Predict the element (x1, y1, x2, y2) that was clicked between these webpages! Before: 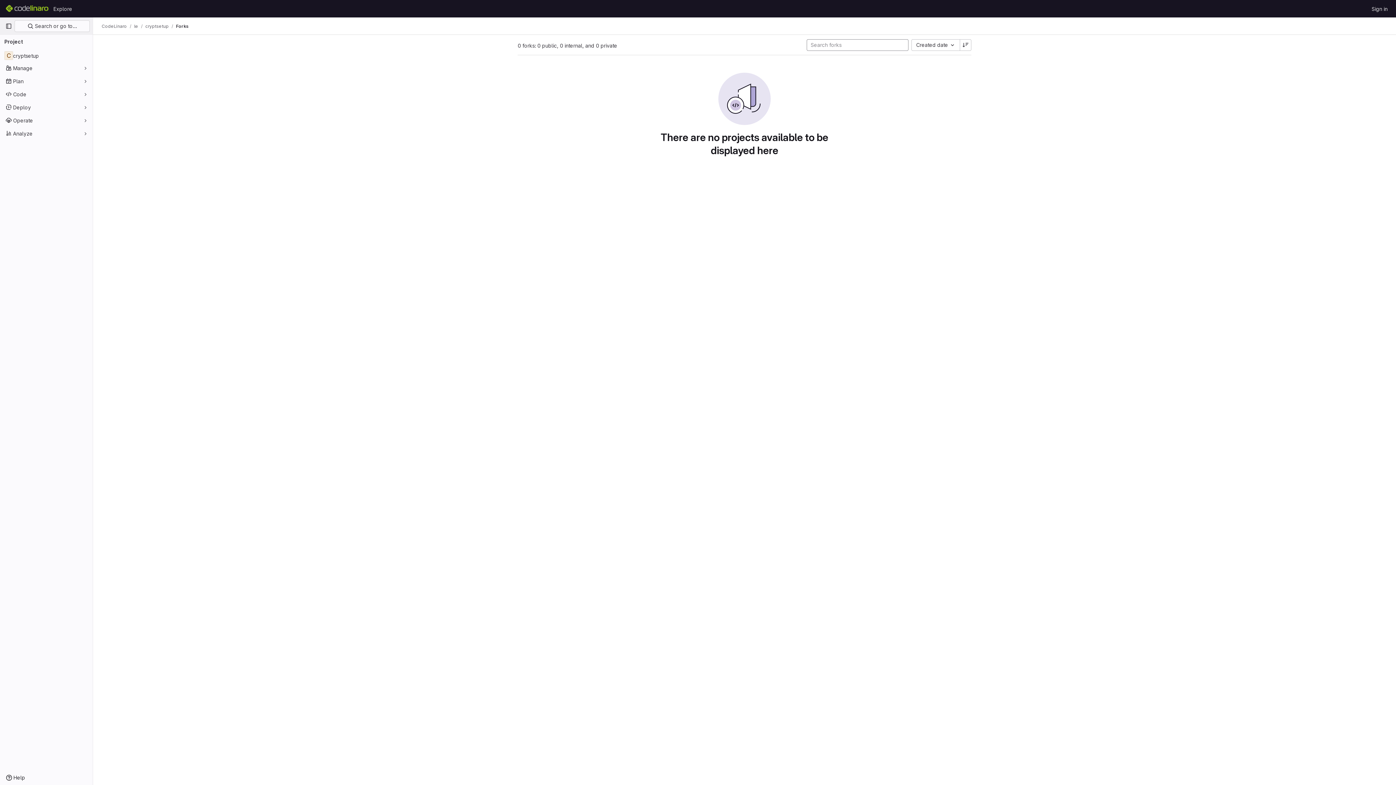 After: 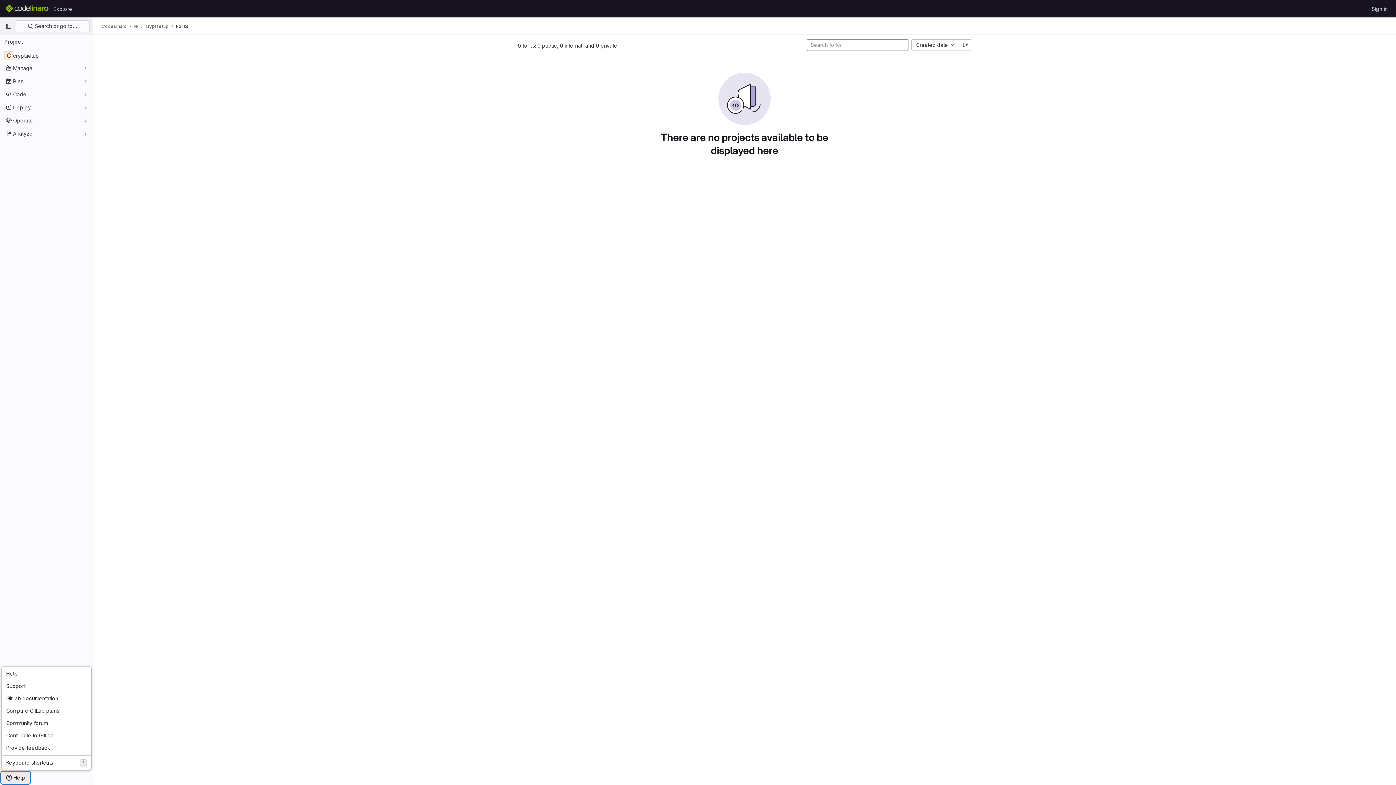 Action: label: Help bbox: (1, 772, 29, 784)